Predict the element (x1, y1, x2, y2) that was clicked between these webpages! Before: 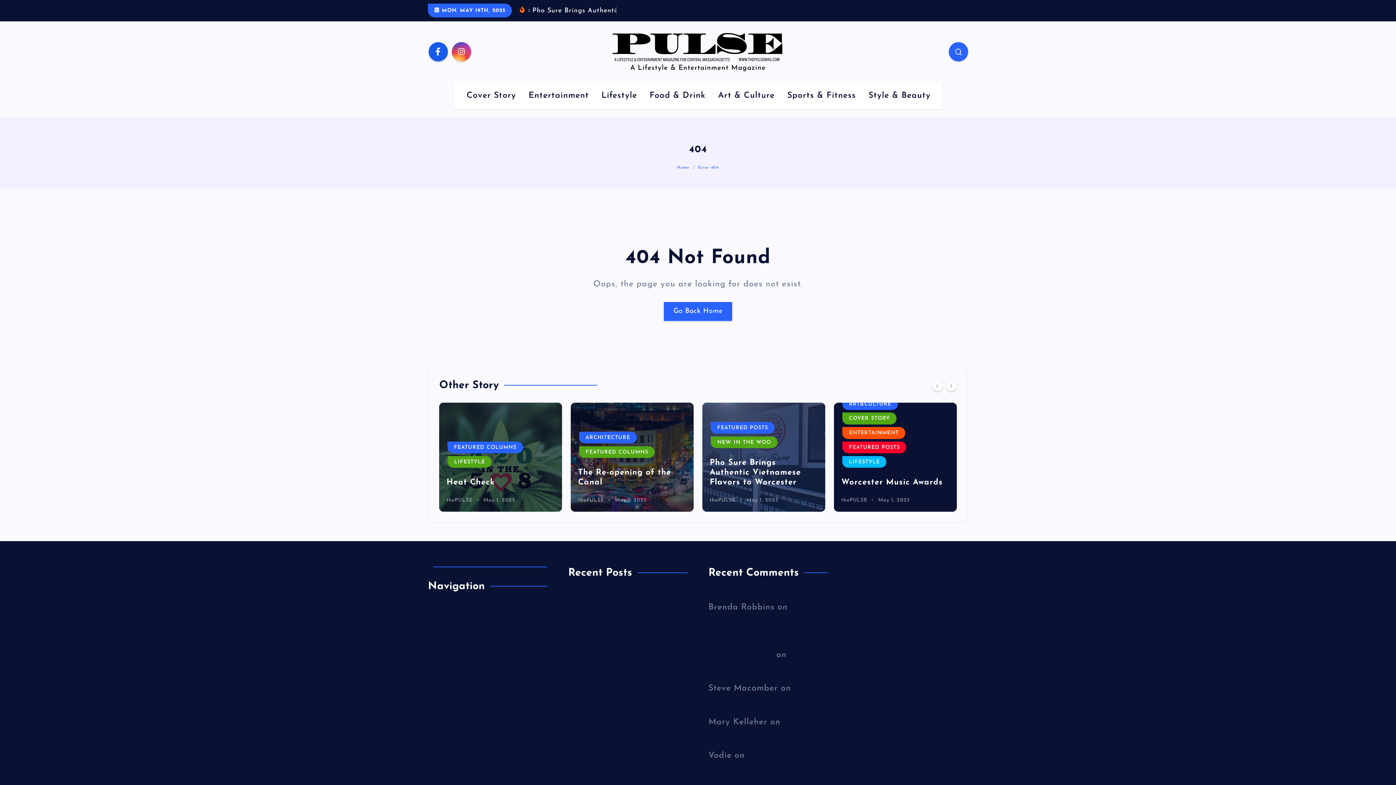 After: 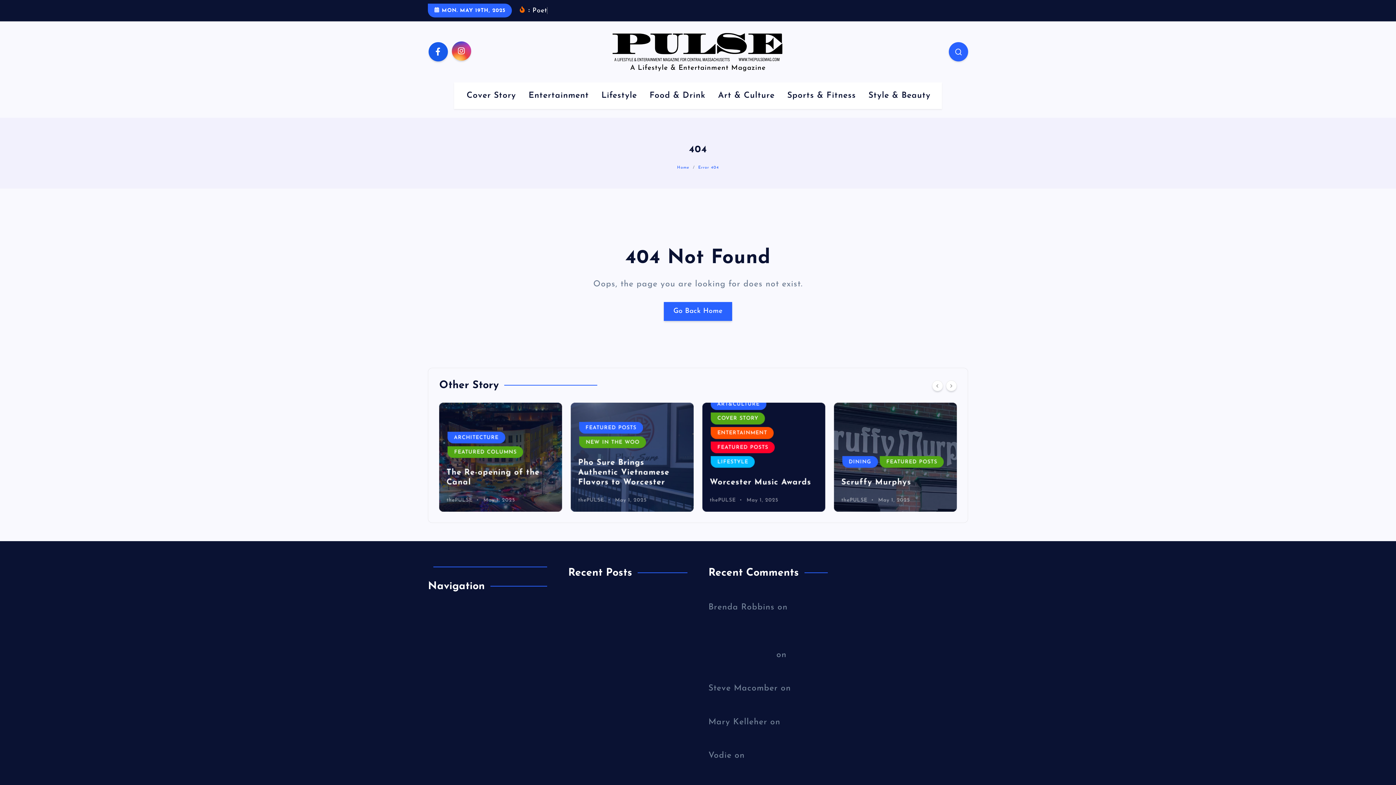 Action: bbox: (452, 42, 471, 61)